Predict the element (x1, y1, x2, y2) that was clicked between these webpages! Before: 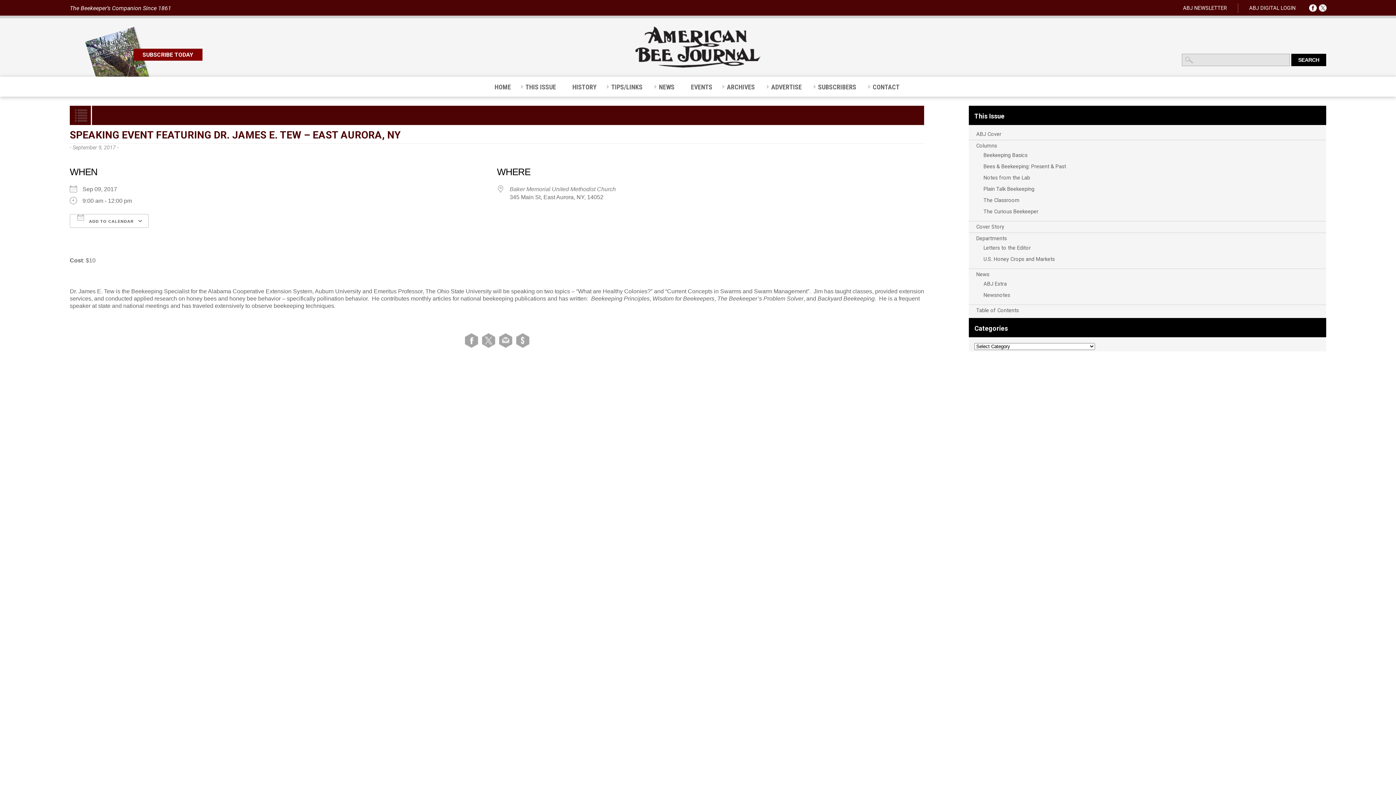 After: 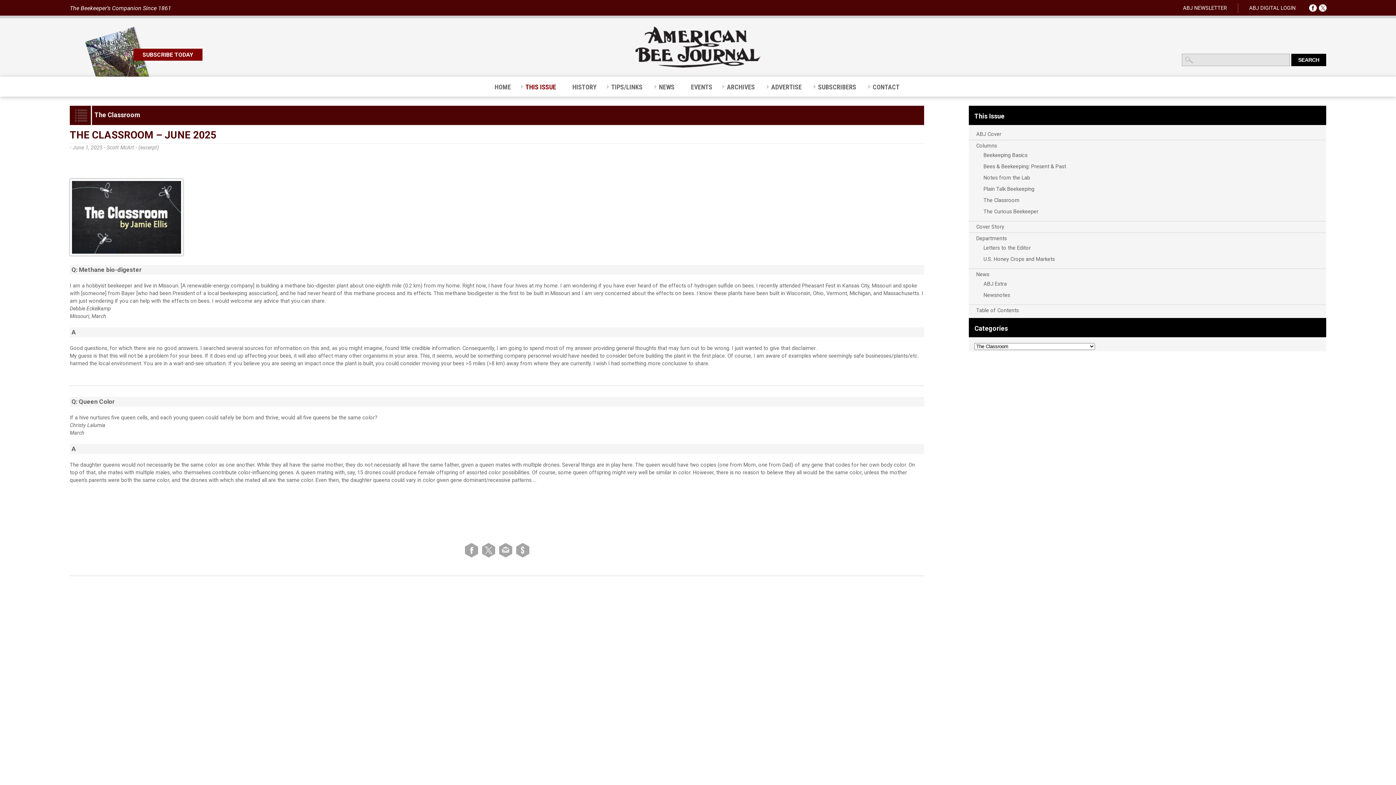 Action: bbox: (983, 197, 1019, 203) label: The Classroom